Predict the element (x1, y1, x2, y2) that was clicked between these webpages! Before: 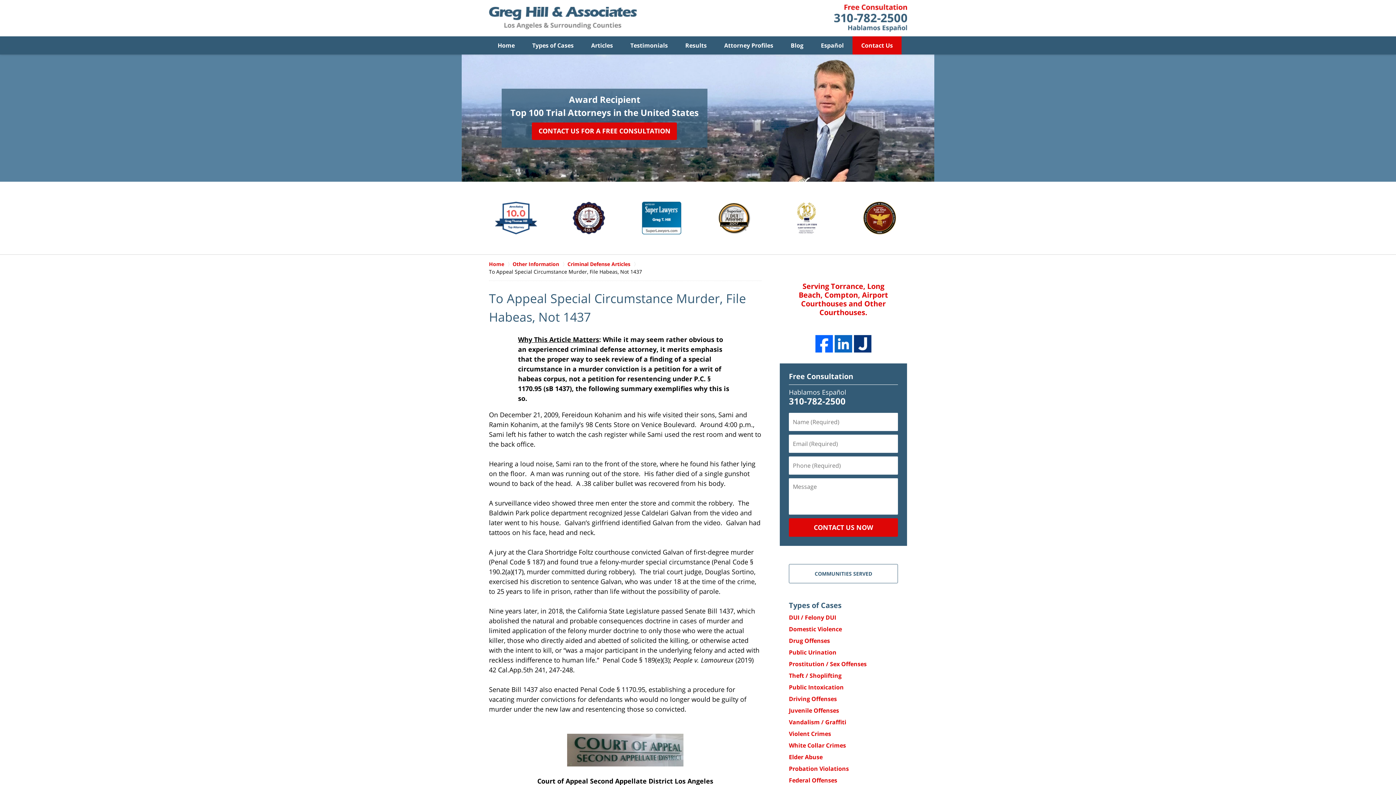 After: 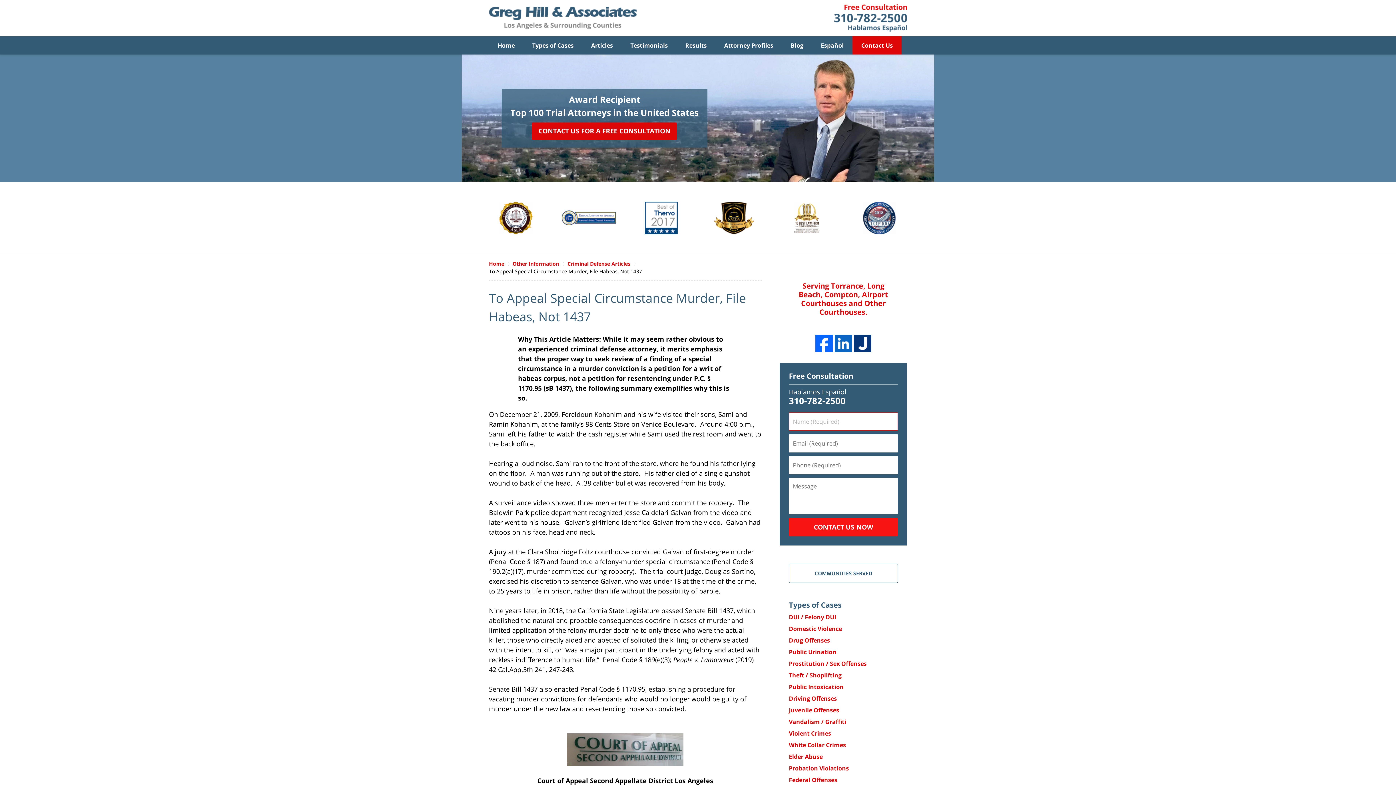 Action: label: CONTACT US NOW bbox: (789, 518, 898, 537)